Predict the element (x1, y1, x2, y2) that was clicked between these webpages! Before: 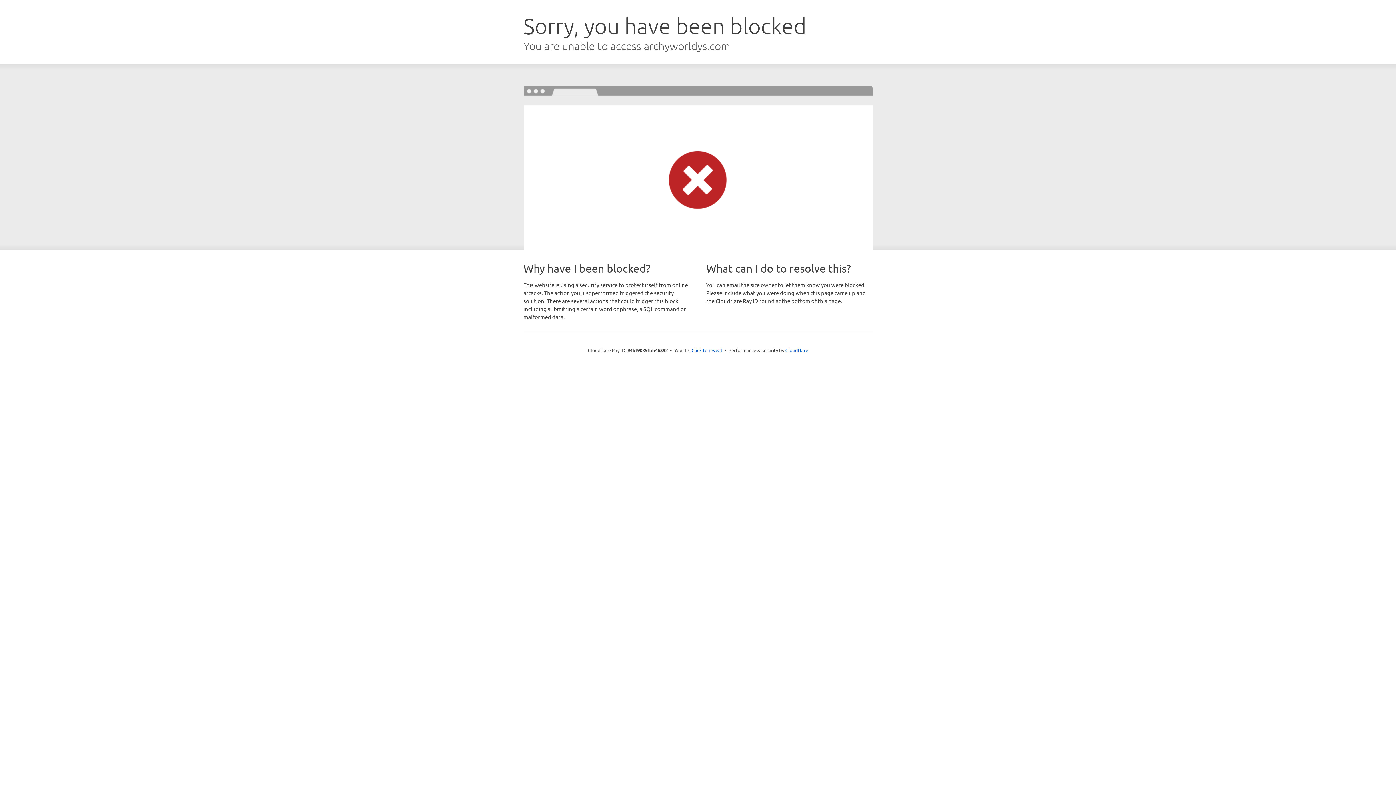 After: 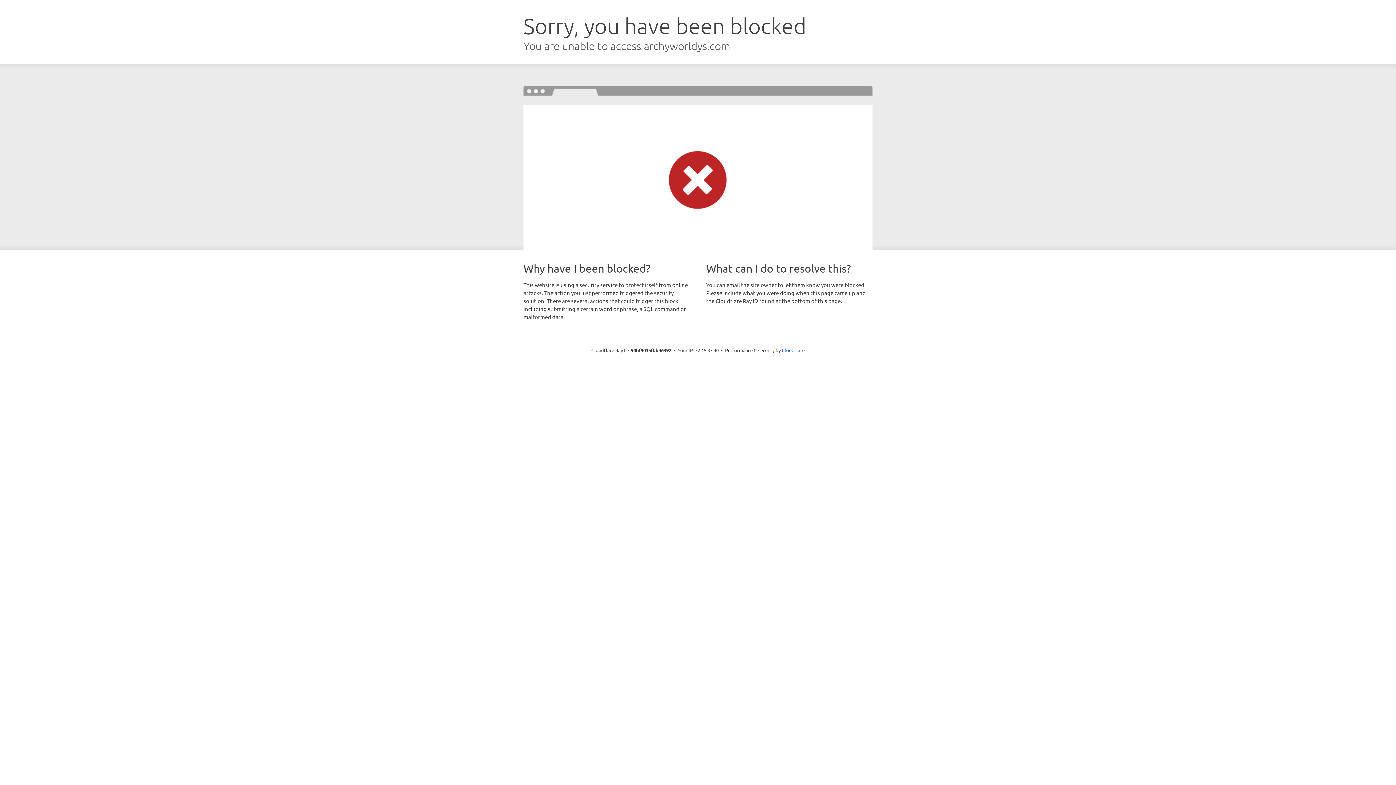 Action: label: Click to reveal bbox: (691, 346, 722, 353)